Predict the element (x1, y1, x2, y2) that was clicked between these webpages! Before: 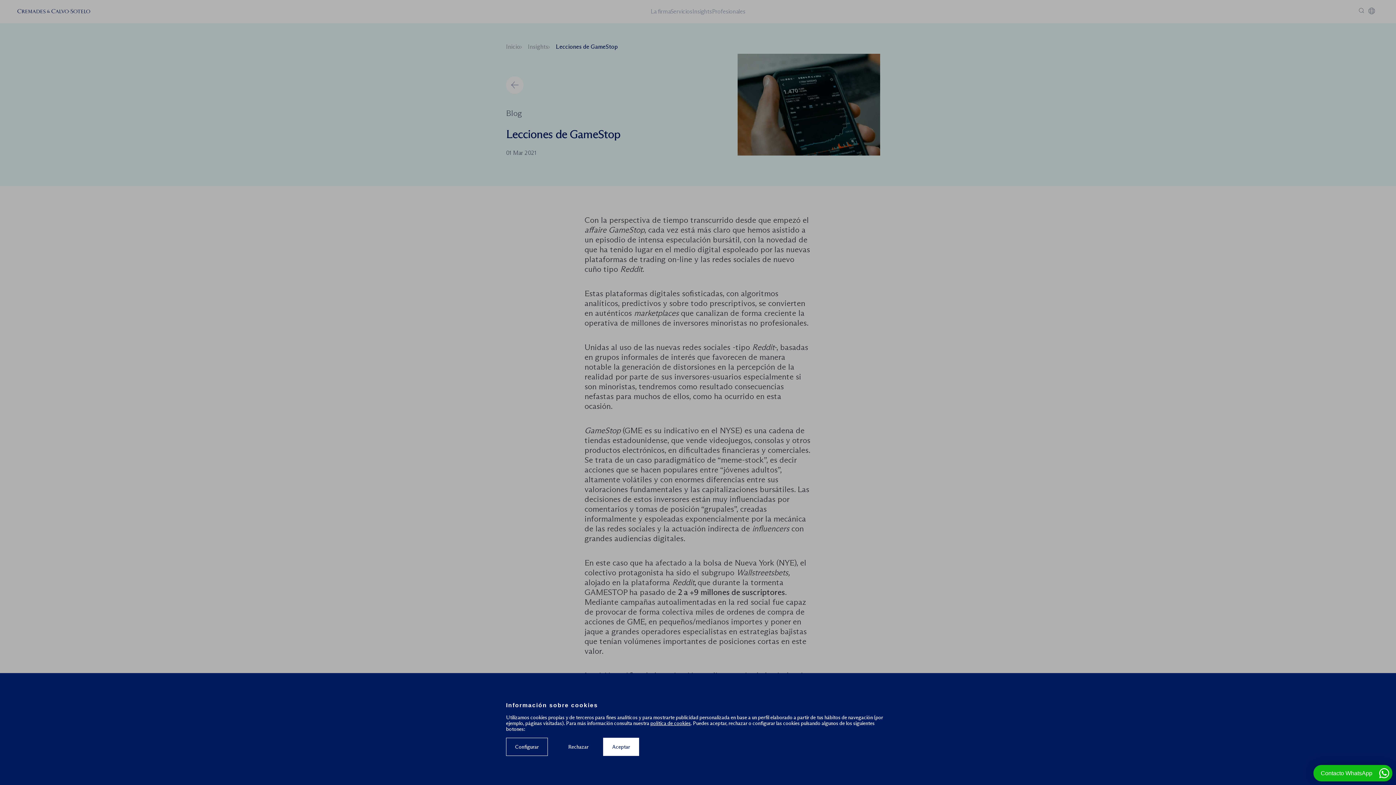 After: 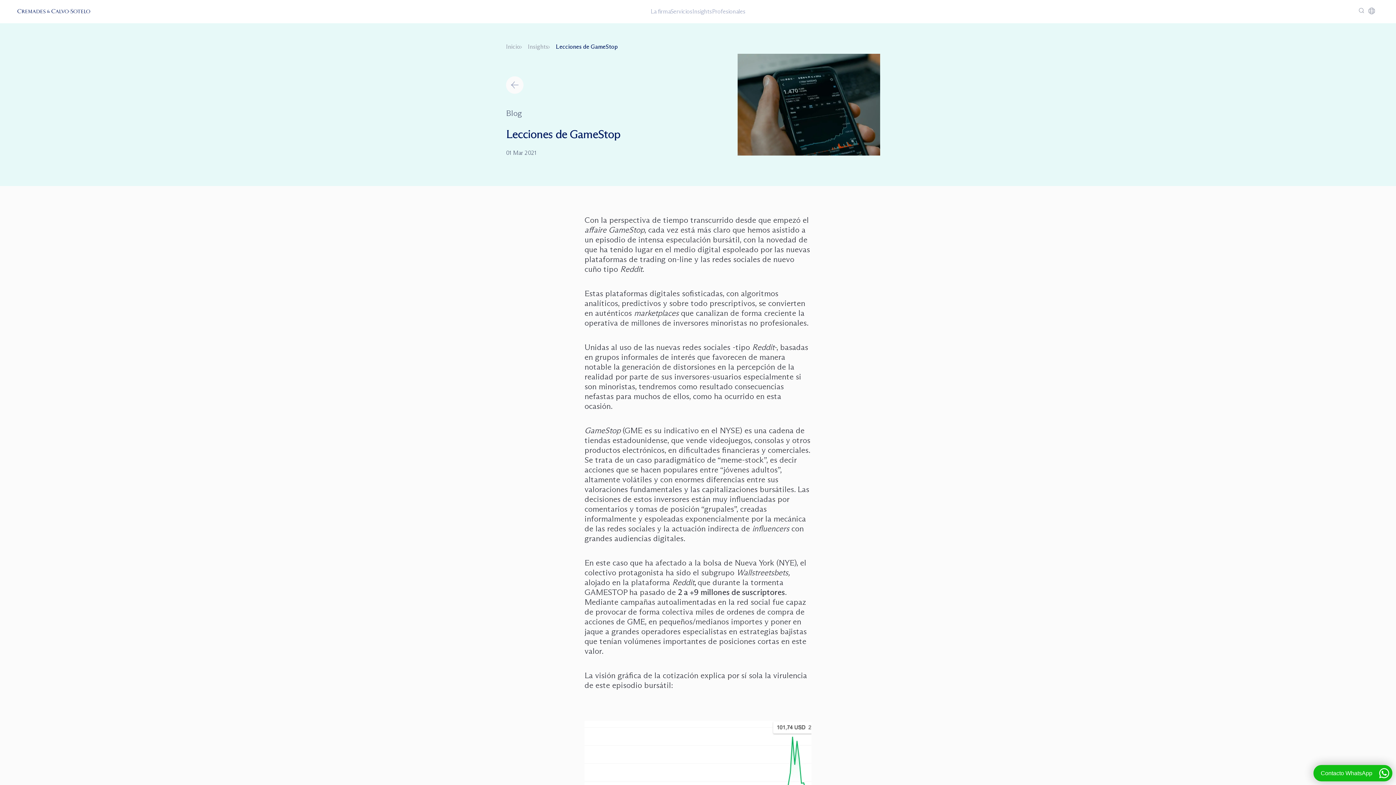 Action: label: Aceptar bbox: (603, 738, 639, 756)